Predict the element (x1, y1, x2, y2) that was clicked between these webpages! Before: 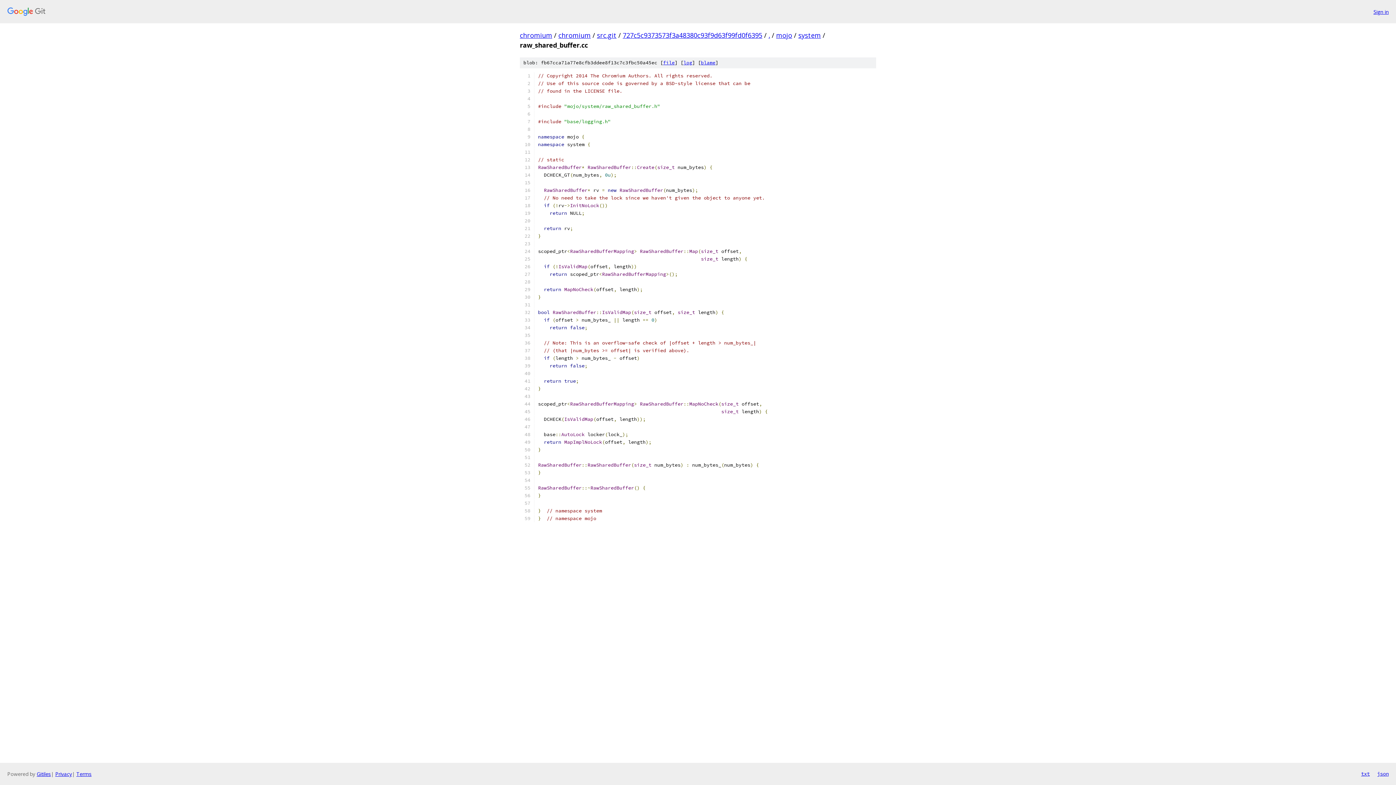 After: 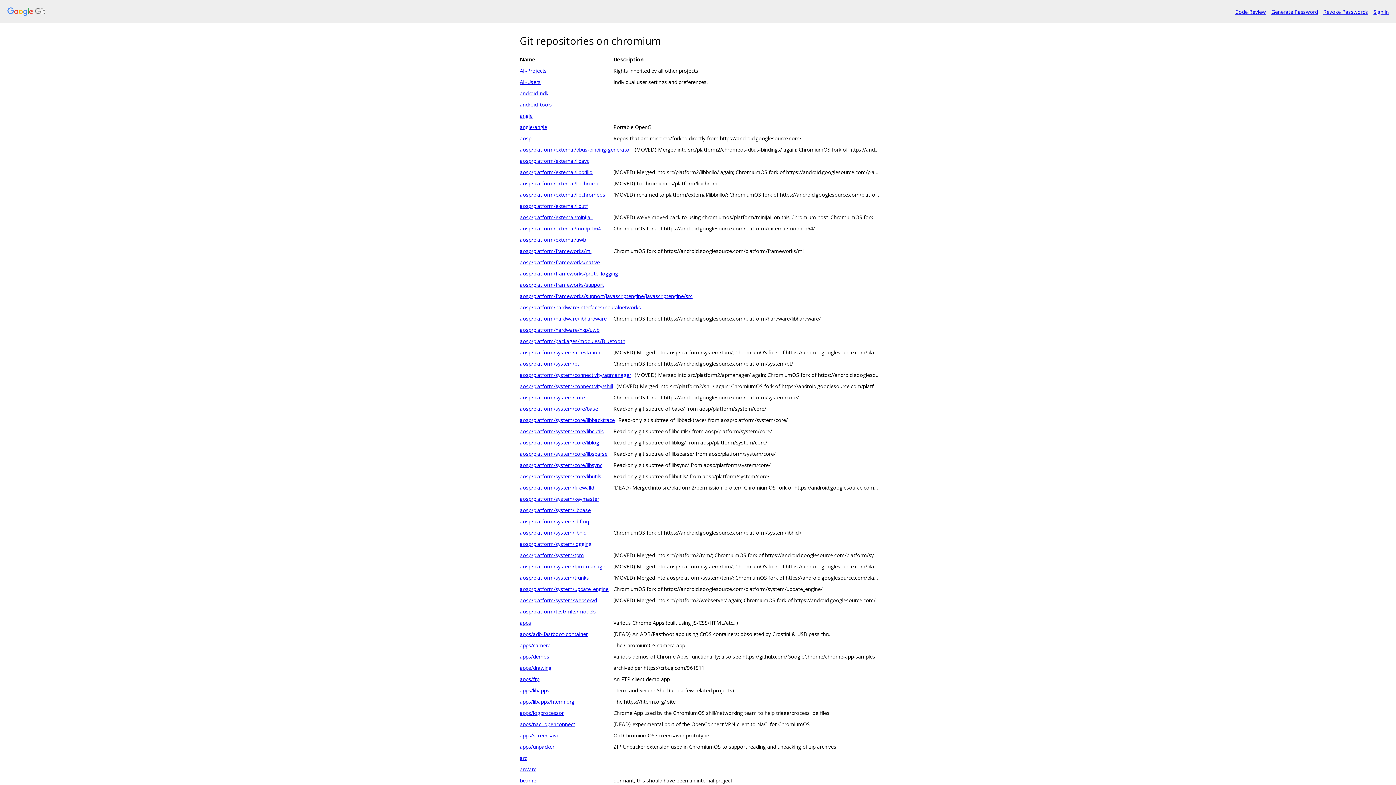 Action: bbox: (7, 7, 1368, 16)